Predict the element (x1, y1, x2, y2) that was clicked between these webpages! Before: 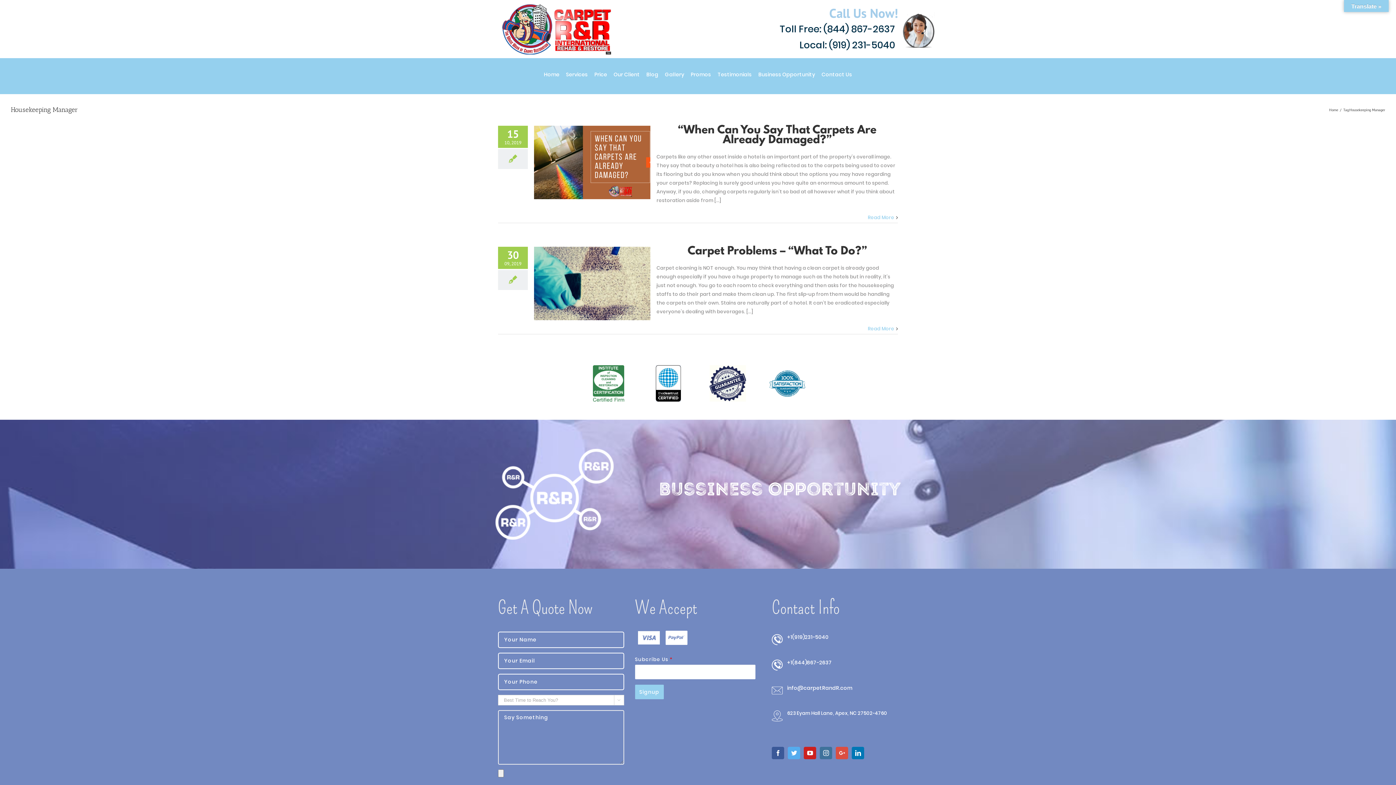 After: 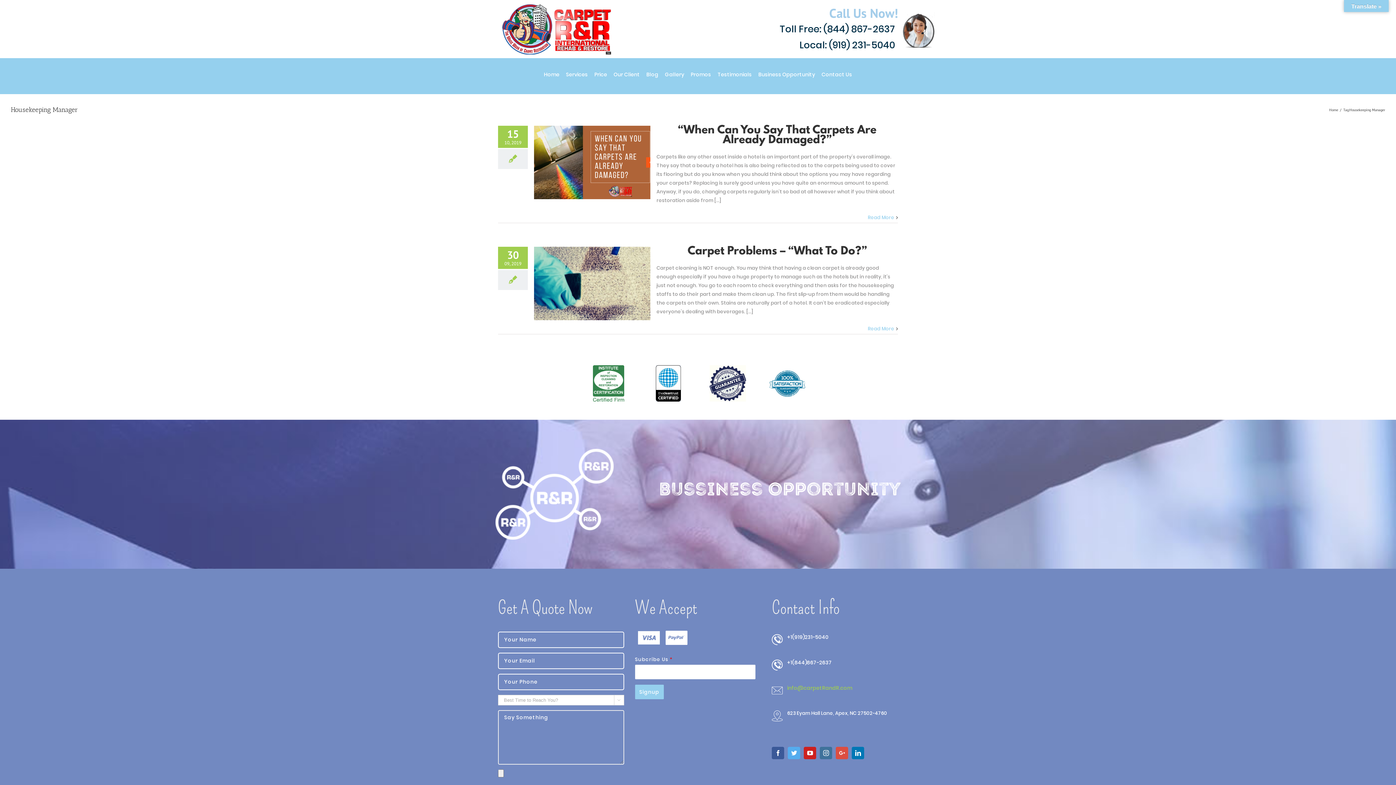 Action: bbox: (787, 684, 852, 692) label: info@carpetRandR.com